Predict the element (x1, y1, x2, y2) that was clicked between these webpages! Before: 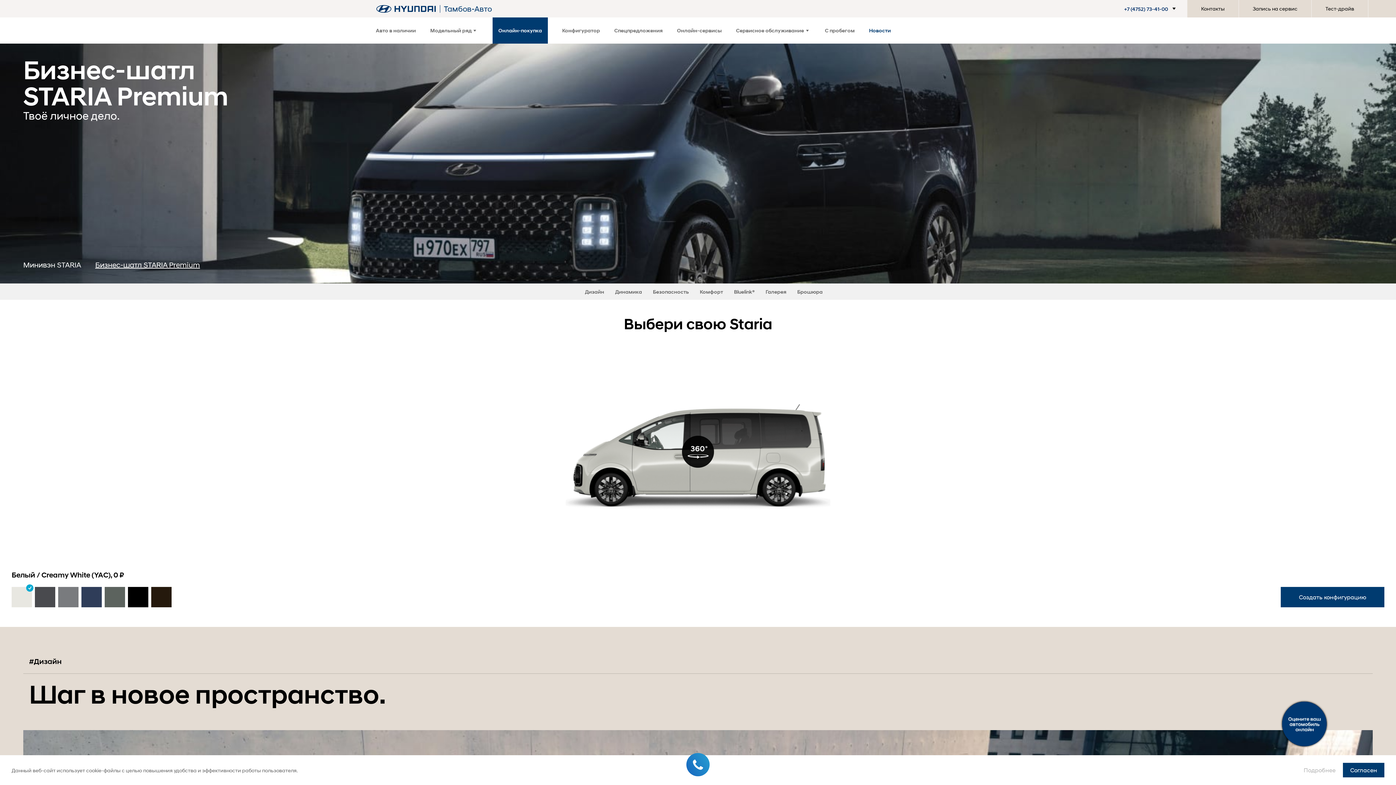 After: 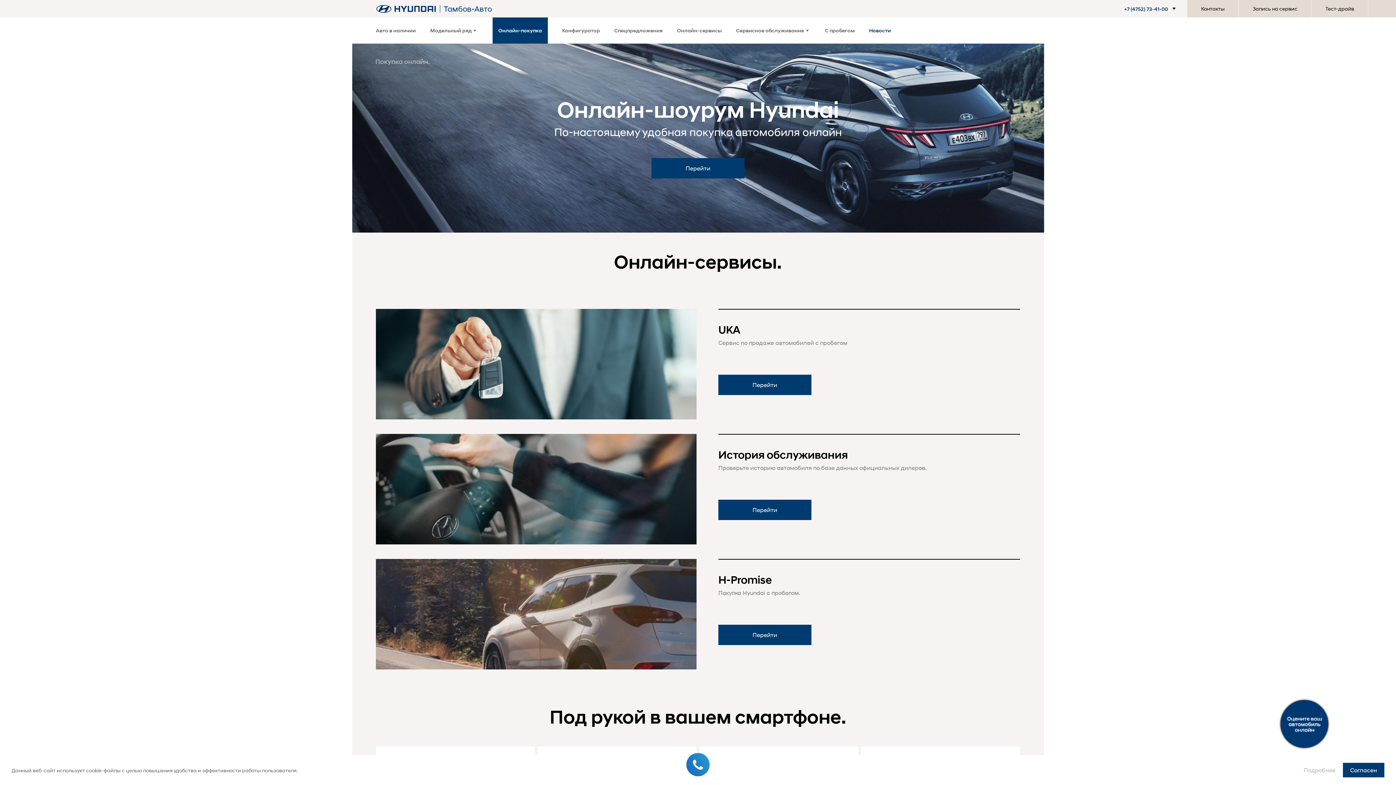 Action: label: Онлайн-сервисы bbox: (677, 17, 721, 43)